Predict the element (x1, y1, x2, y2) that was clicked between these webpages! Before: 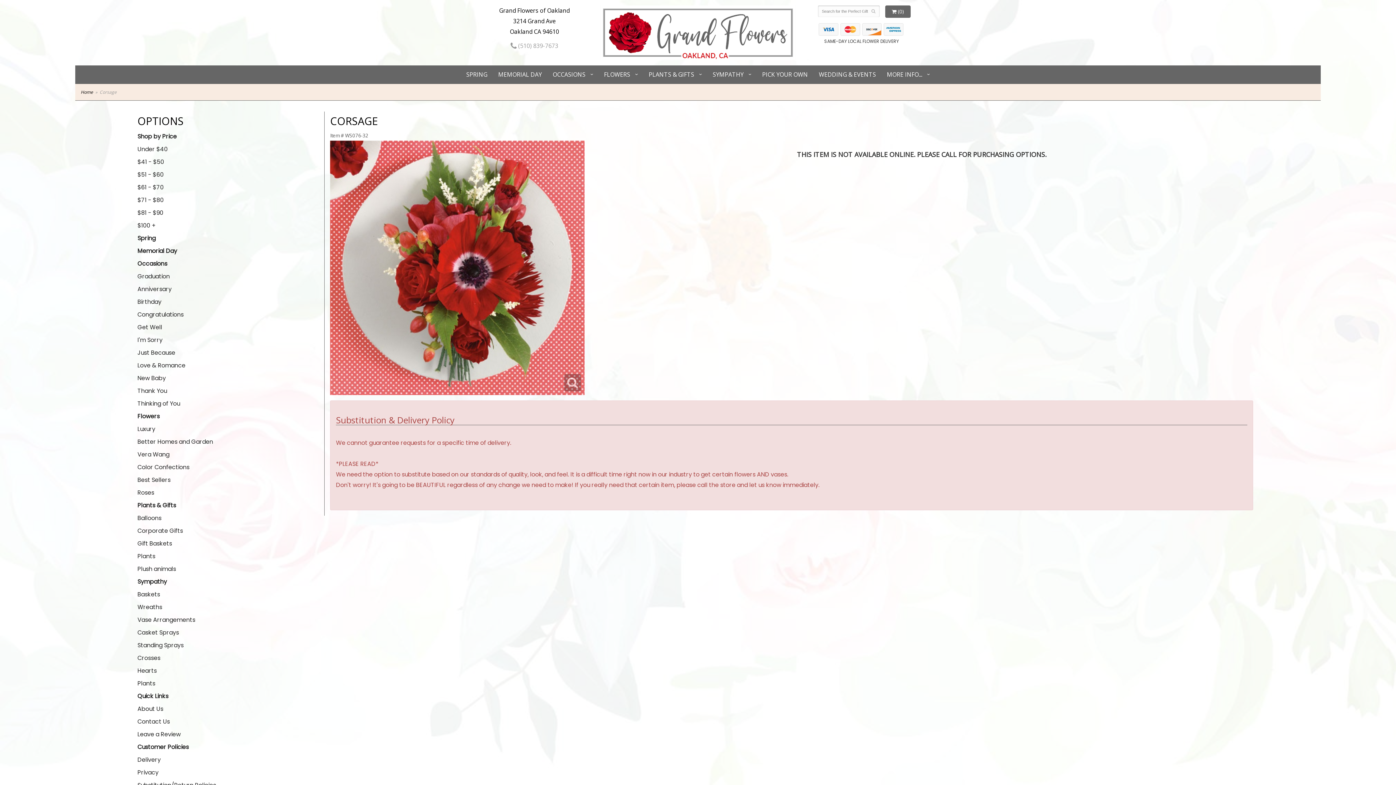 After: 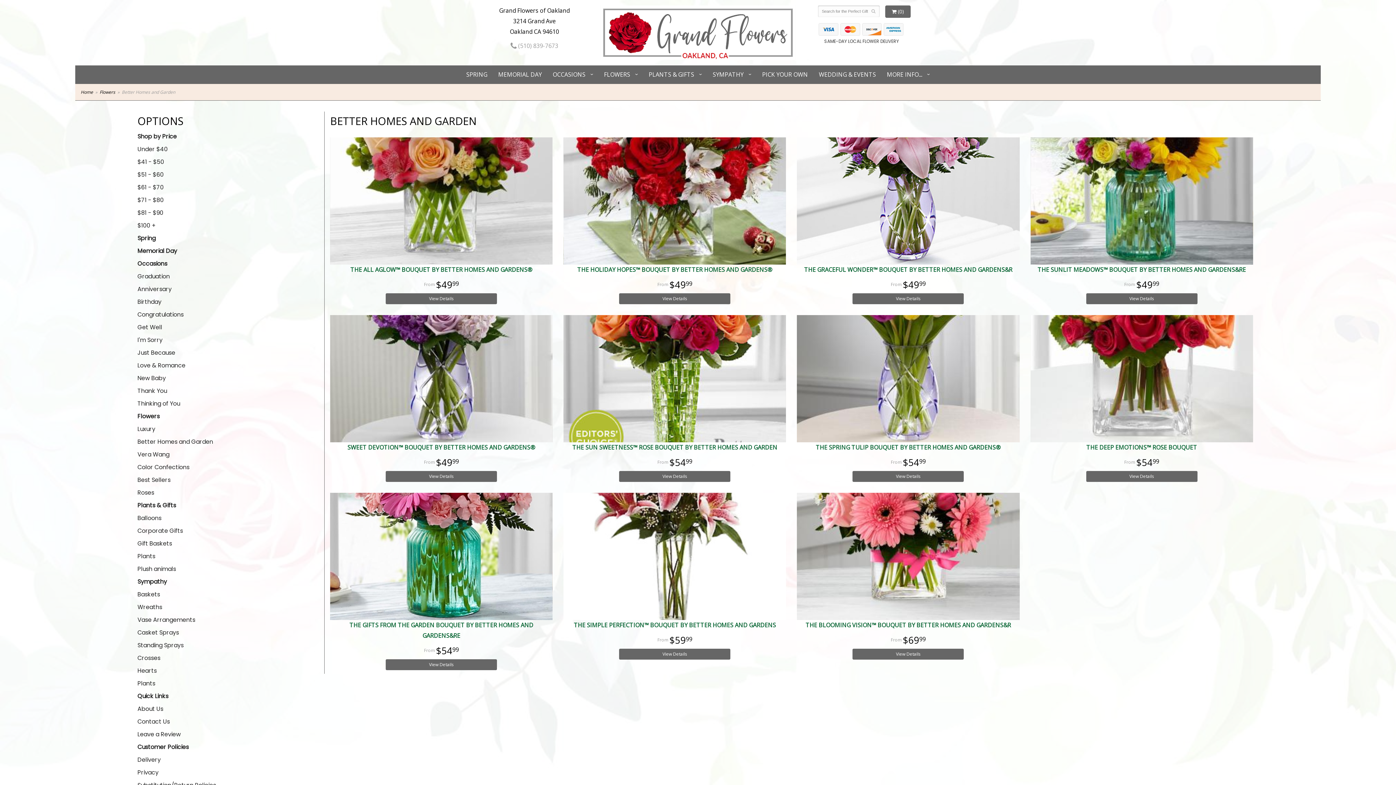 Action: bbox: (137, 435, 324, 448) label: Better Homes and Garden